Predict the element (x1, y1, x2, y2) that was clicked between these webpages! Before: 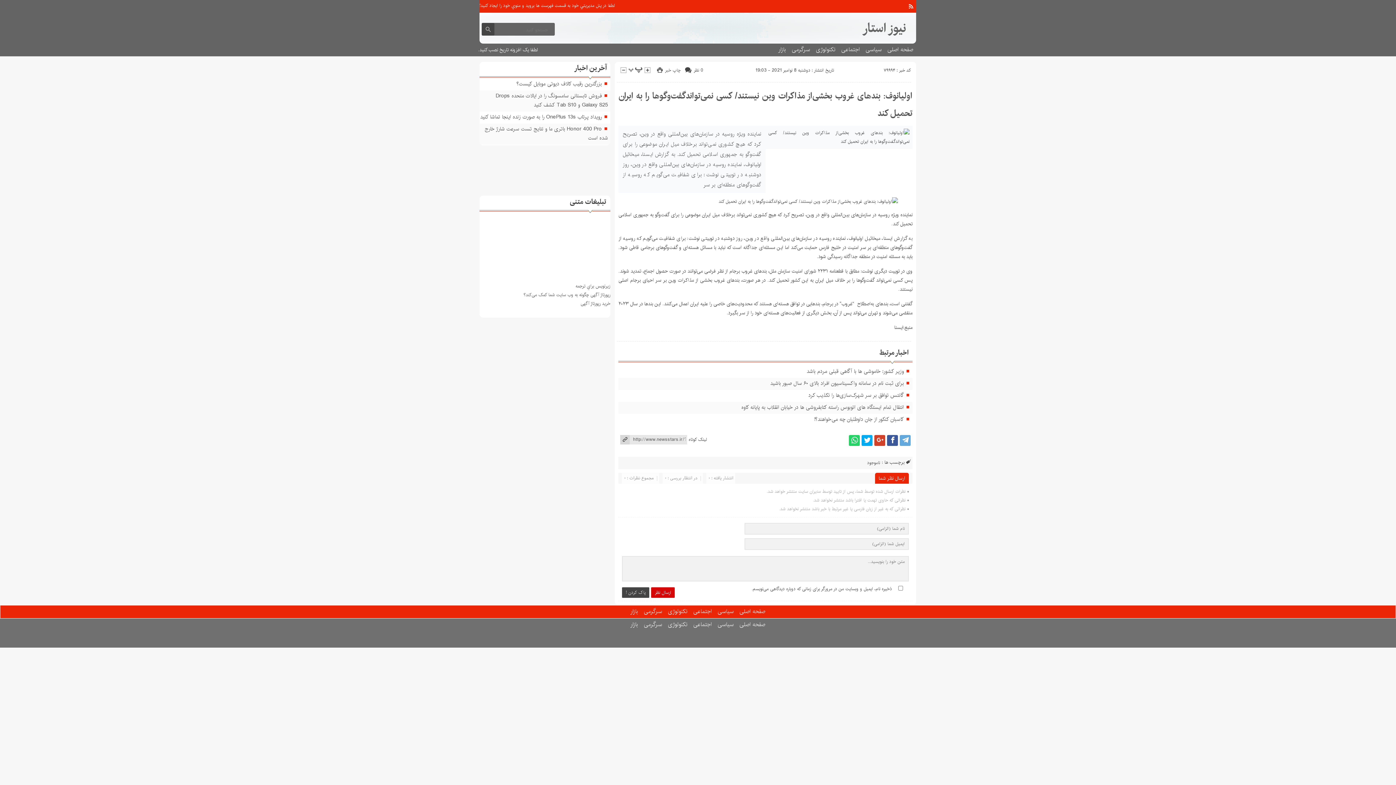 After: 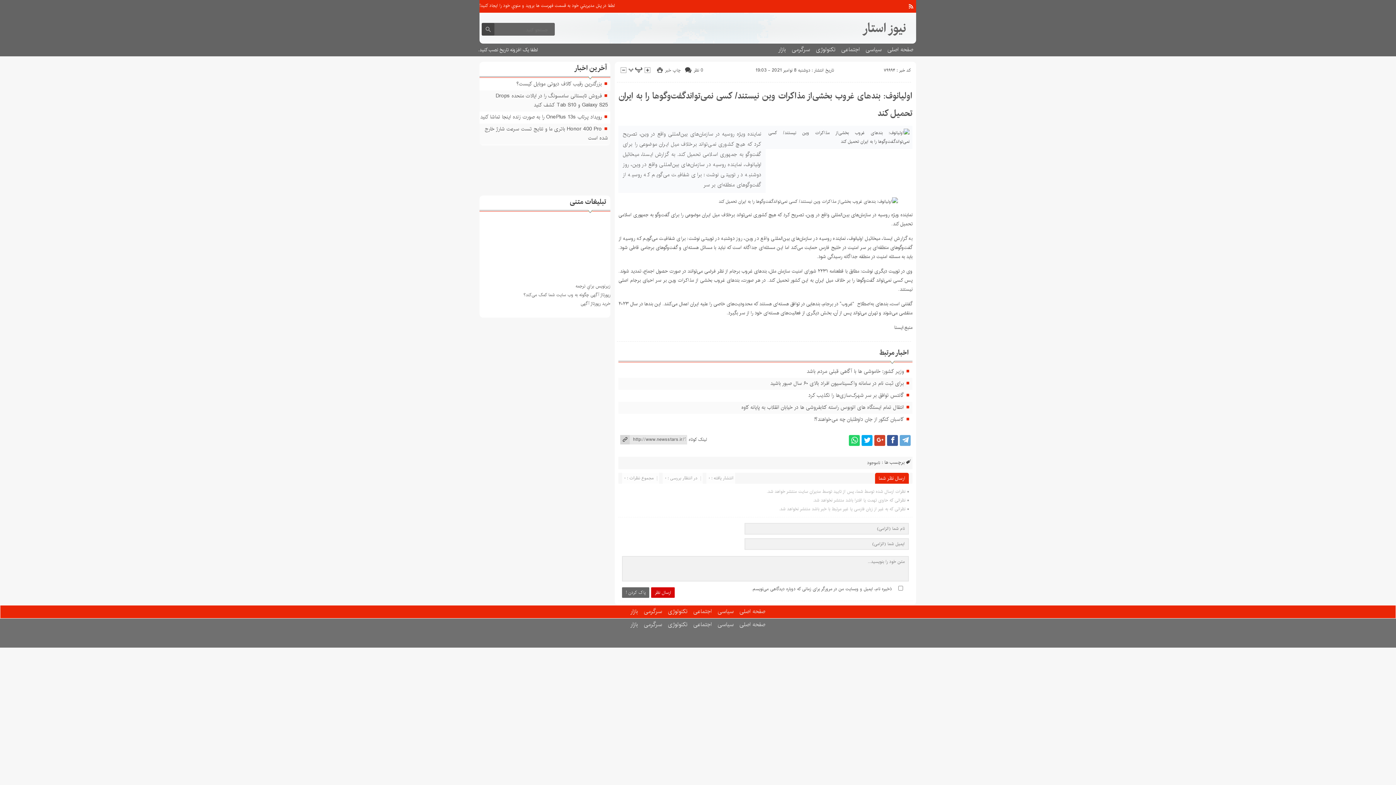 Action: bbox: (622, 587, 649, 598) label: پاک کردن !